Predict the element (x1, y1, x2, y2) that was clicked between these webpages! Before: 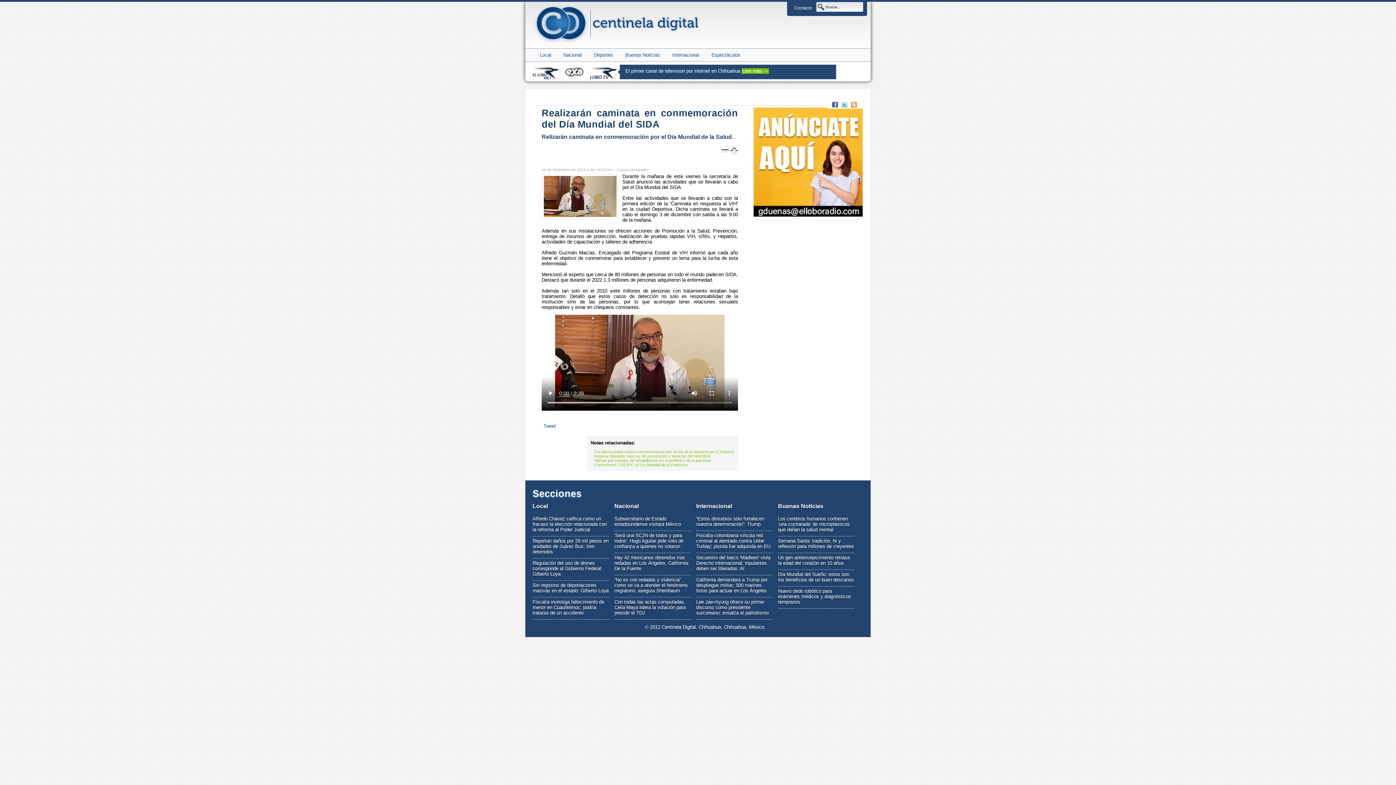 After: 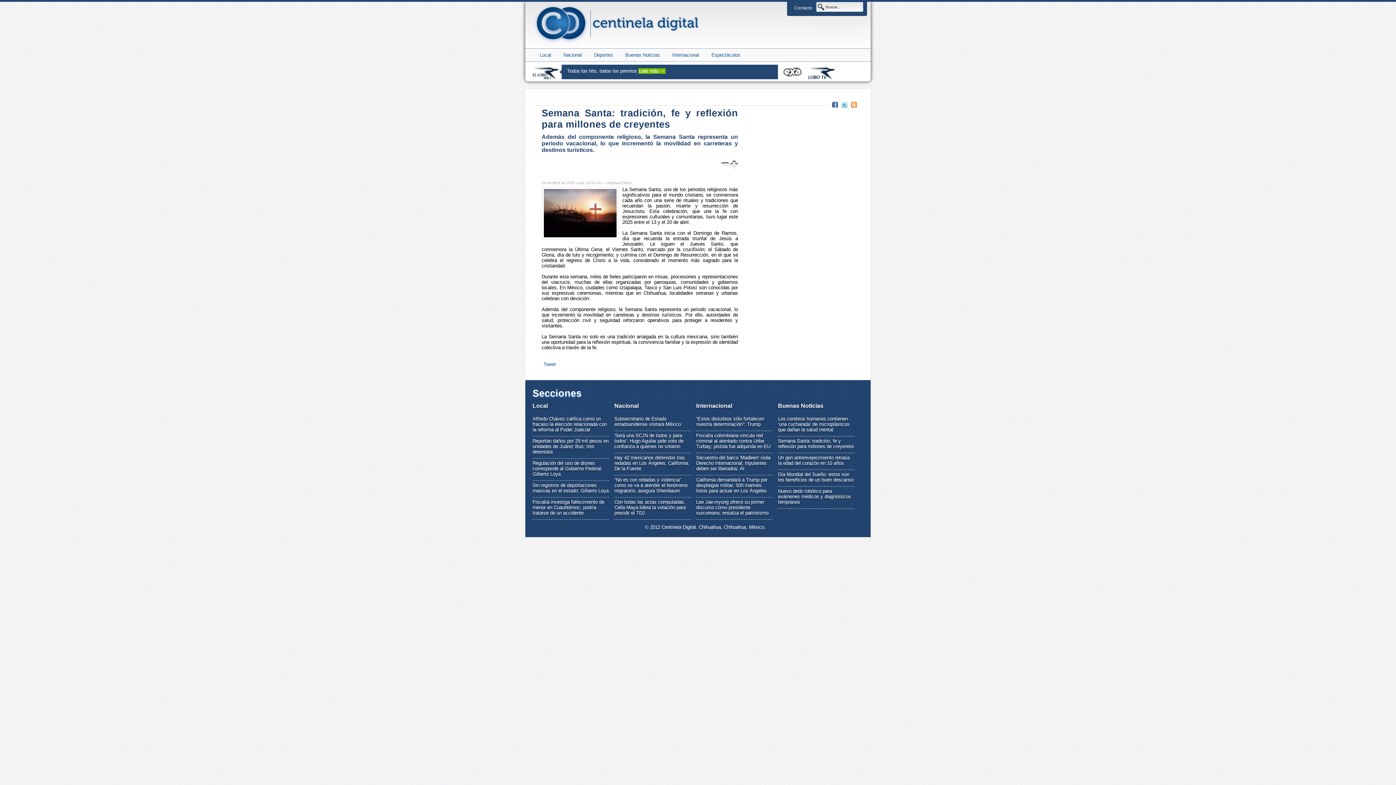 Action: bbox: (778, 538, 854, 549) label: Semana Santa: tradición, fe y reflexión para millones de creyentes